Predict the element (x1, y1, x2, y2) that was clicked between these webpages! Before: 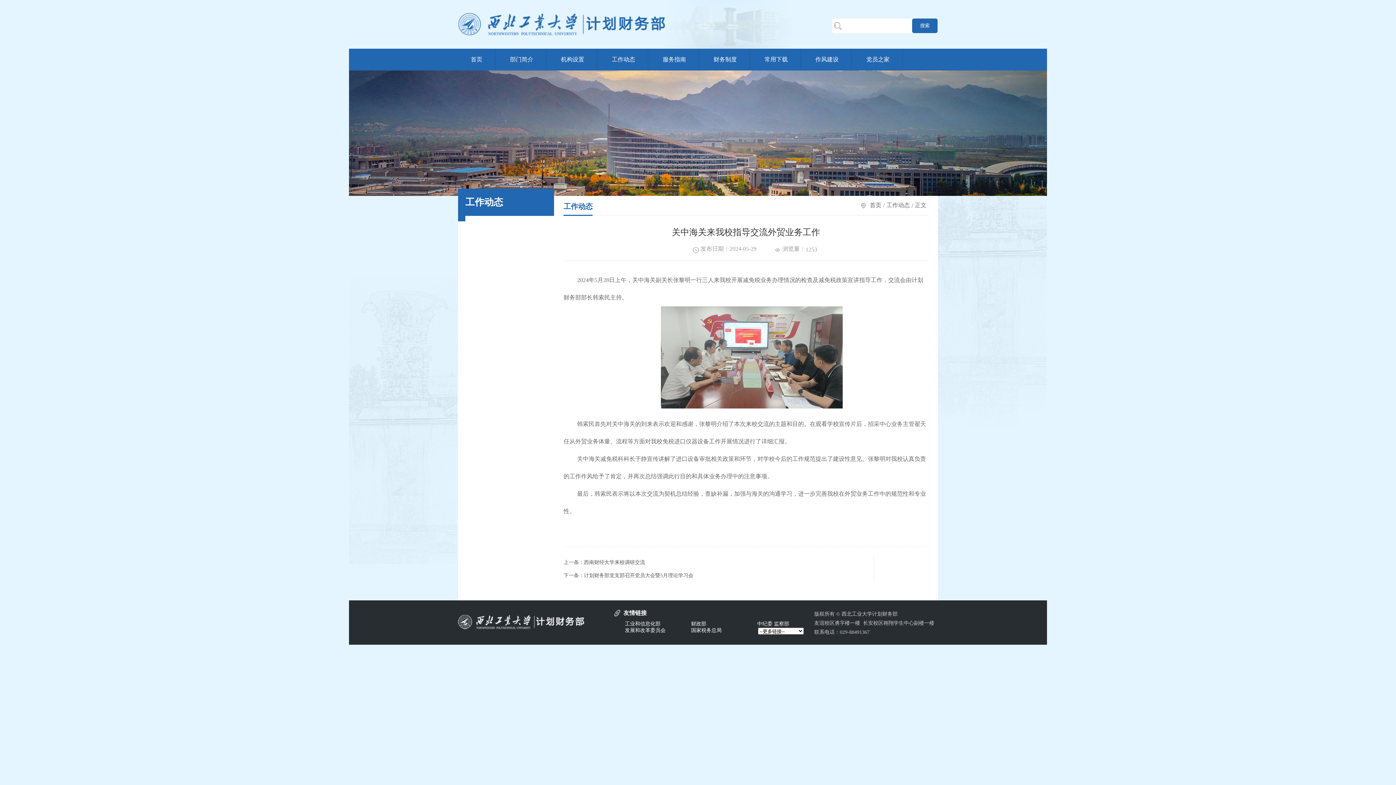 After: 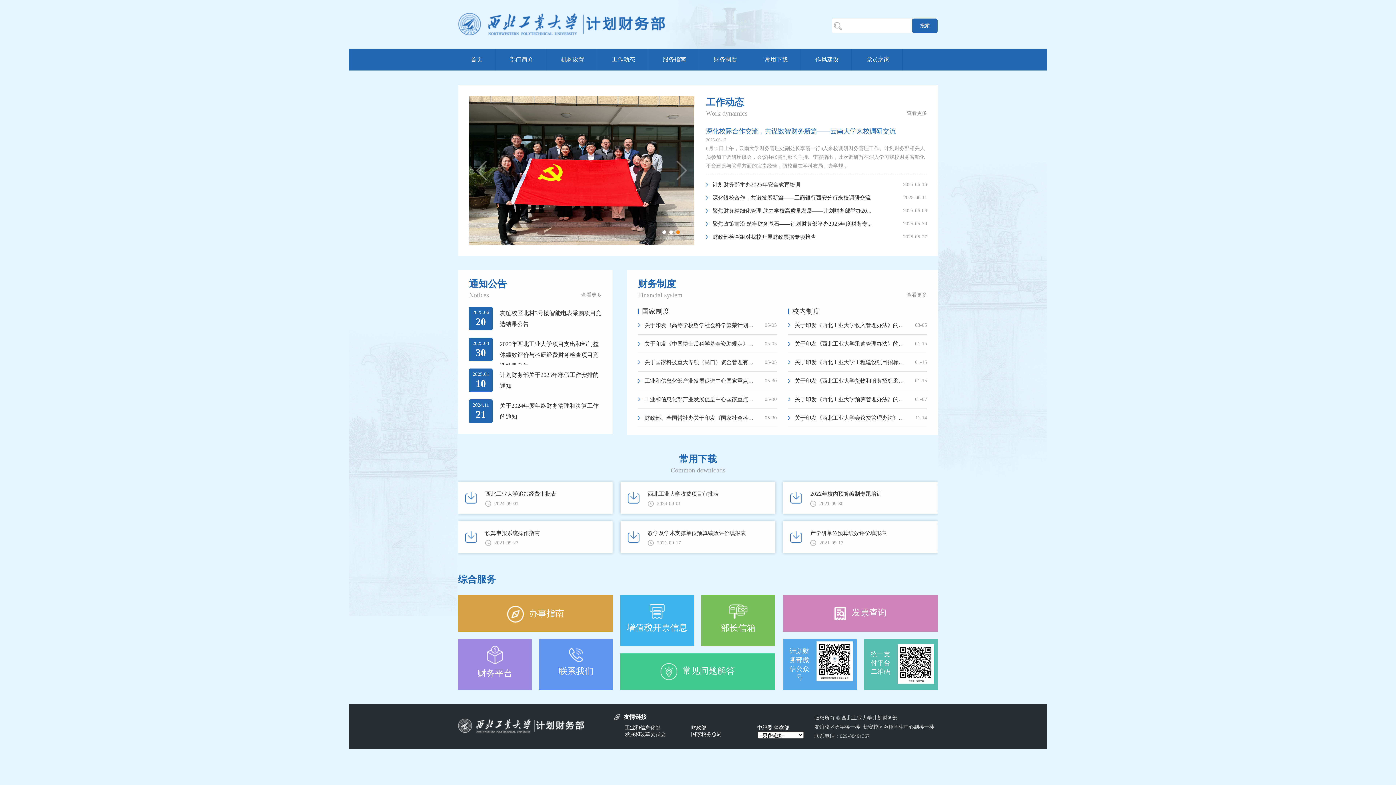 Action: bbox: (470, 48, 482, 70) label: 首页